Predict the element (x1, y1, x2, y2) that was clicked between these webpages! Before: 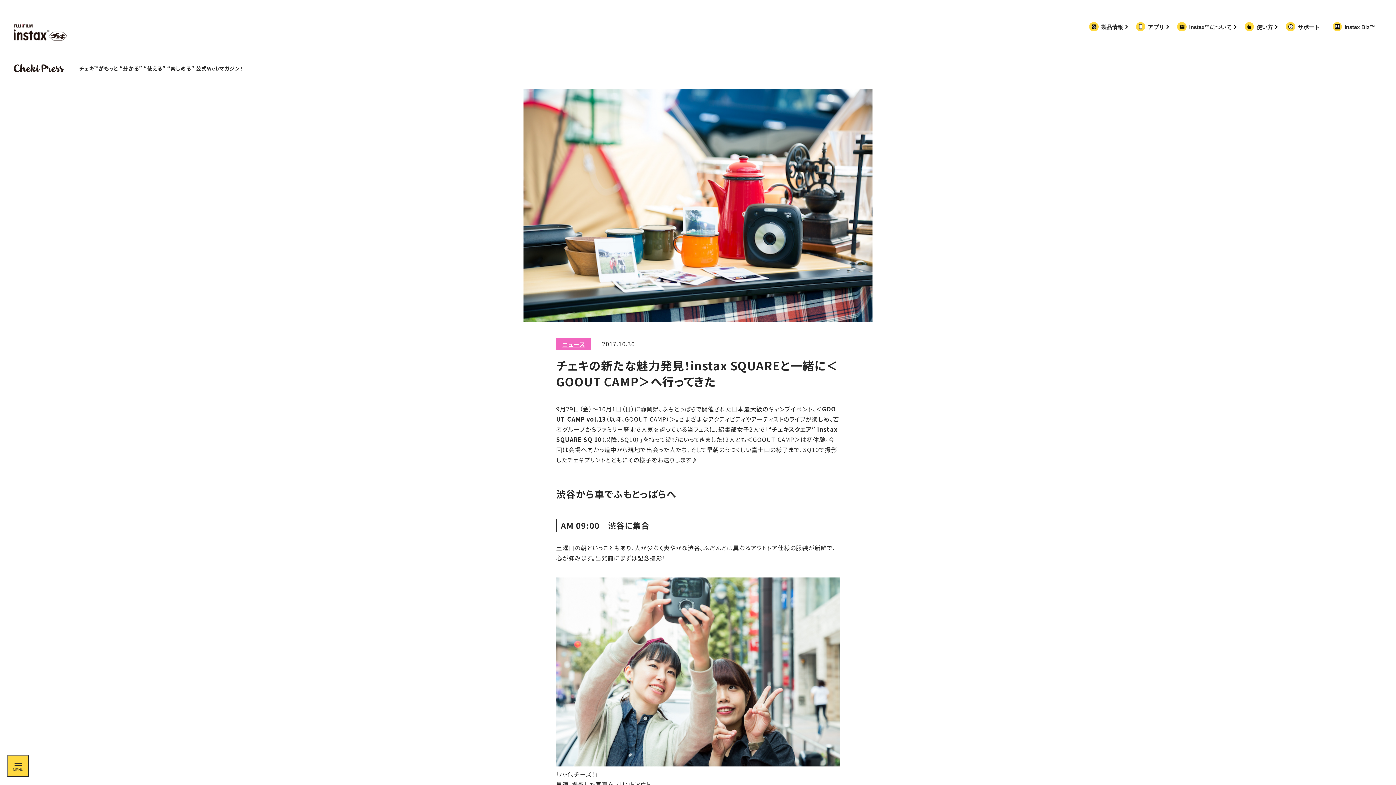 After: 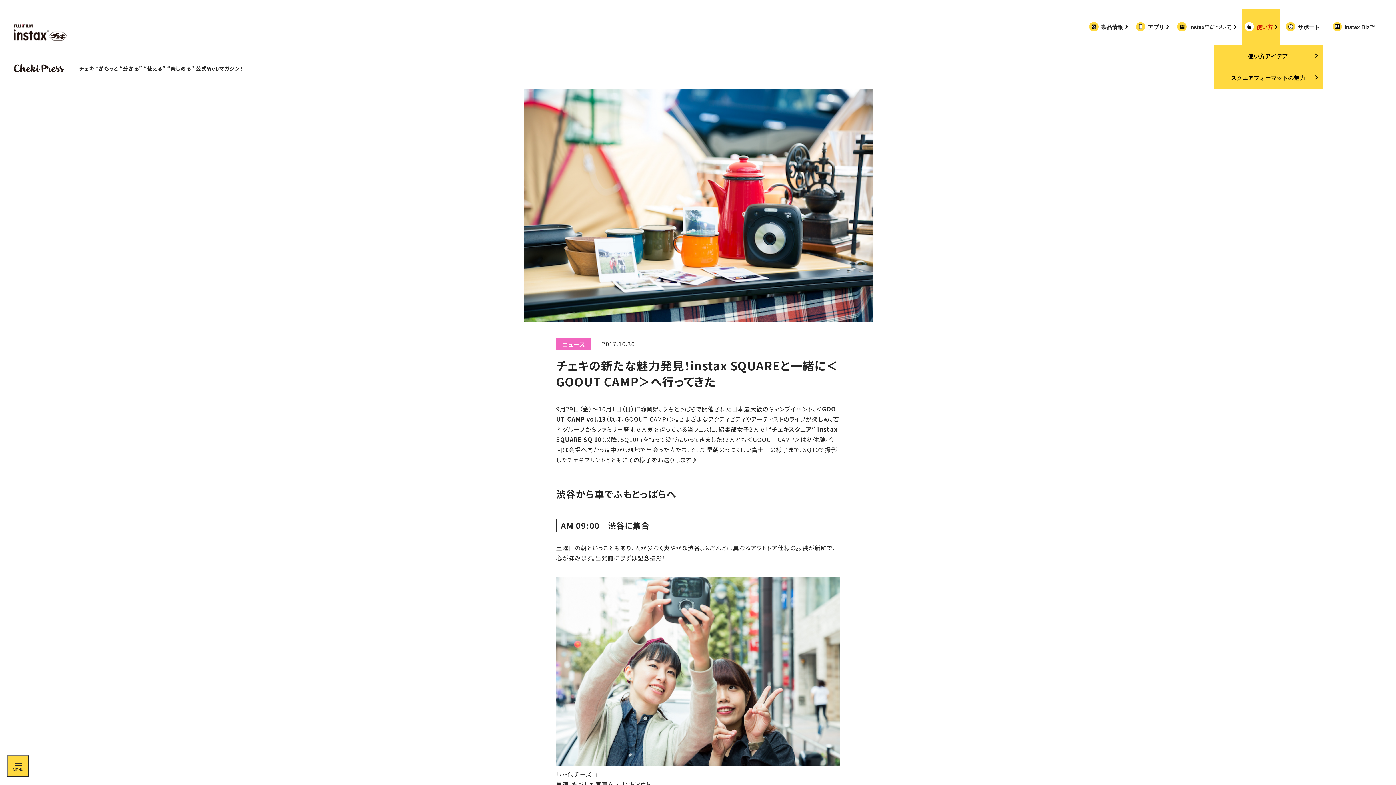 Action: bbox: (1244, 8, 1276, 45) label: 使い方